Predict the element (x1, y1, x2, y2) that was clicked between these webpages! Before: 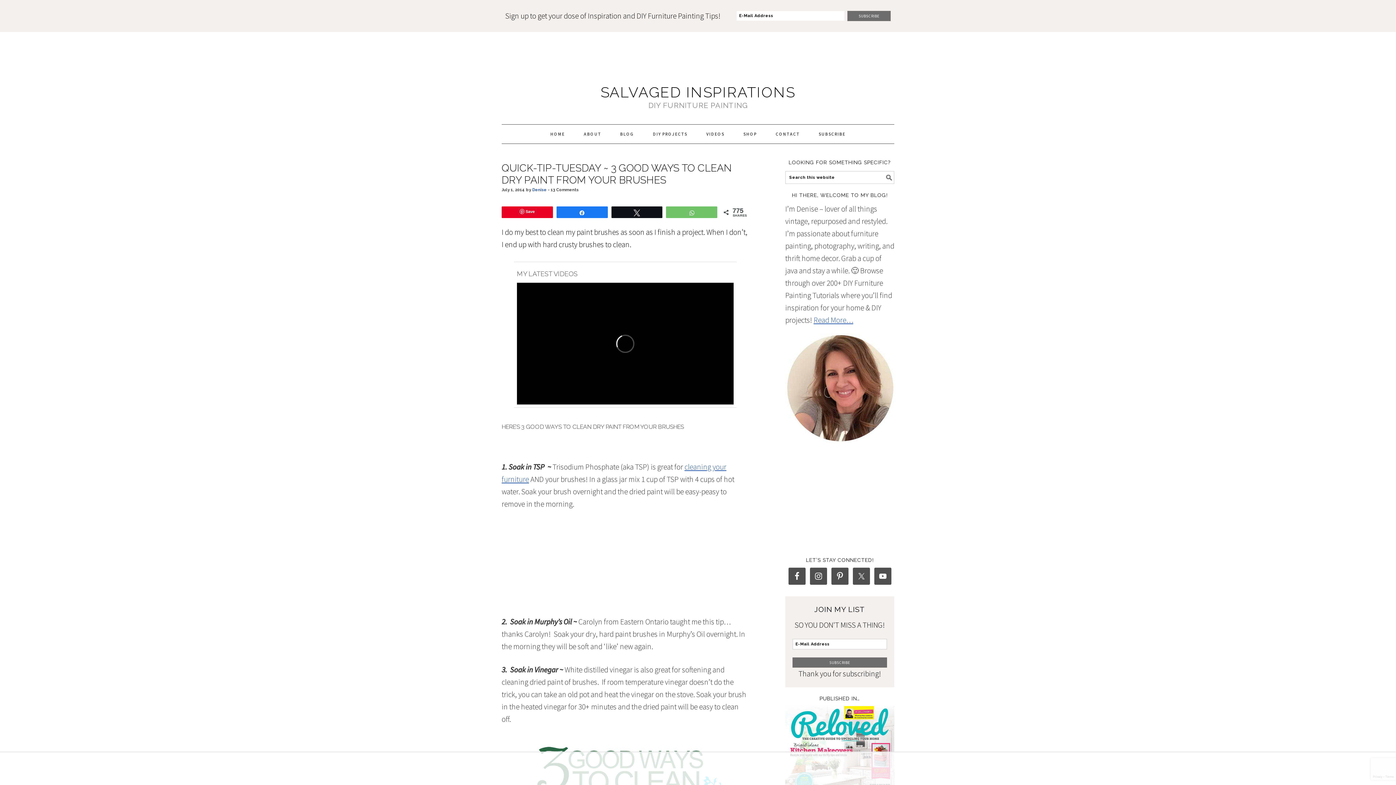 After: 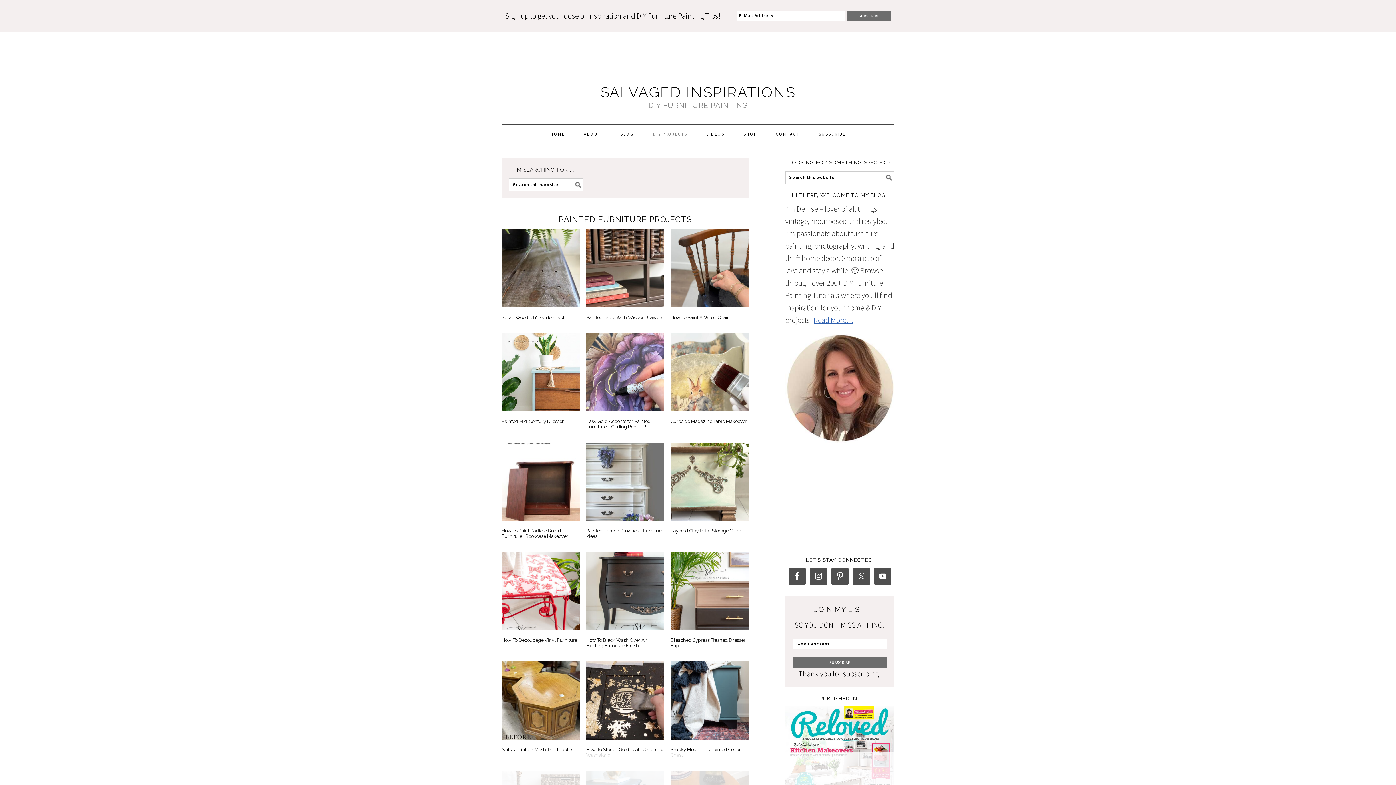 Action: bbox: (644, 124, 696, 143) label: DIY PROJECTS